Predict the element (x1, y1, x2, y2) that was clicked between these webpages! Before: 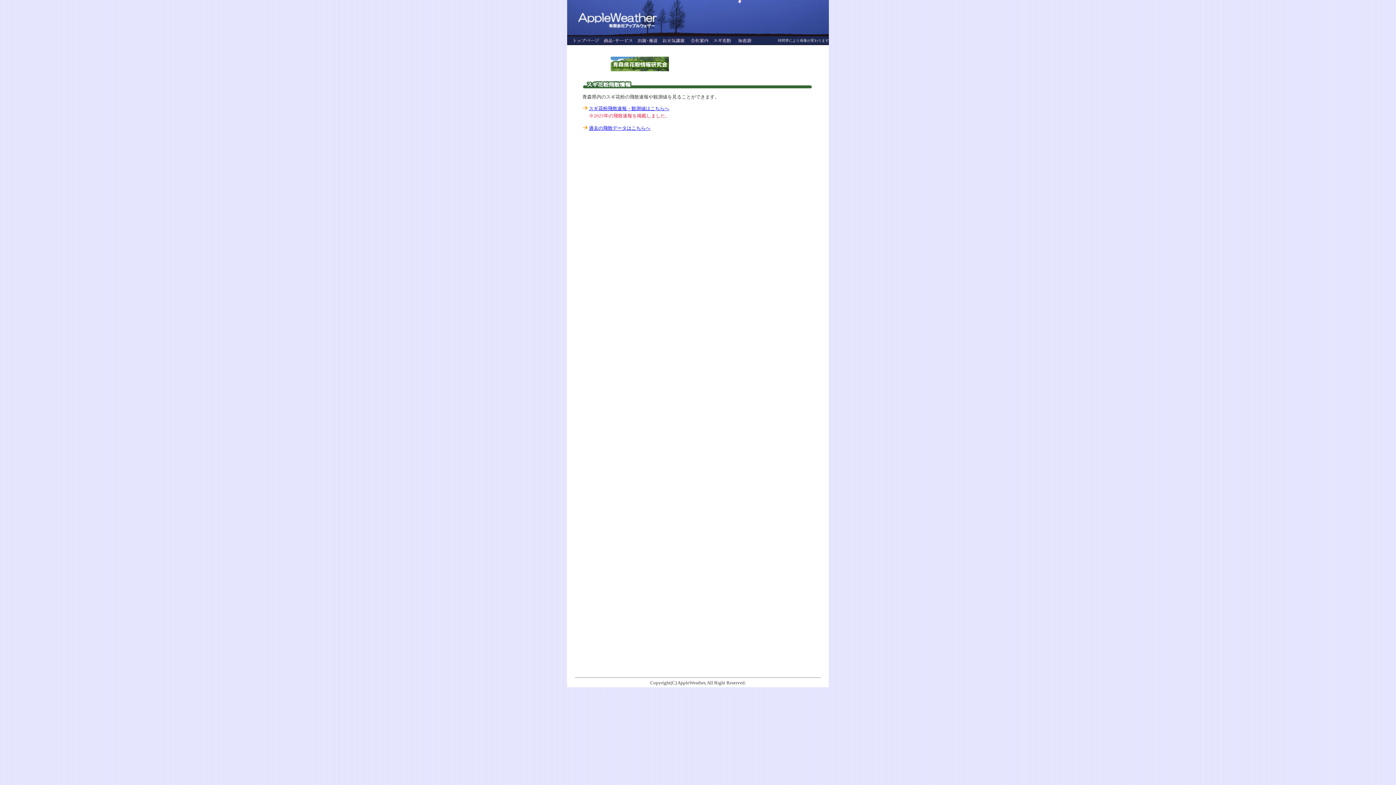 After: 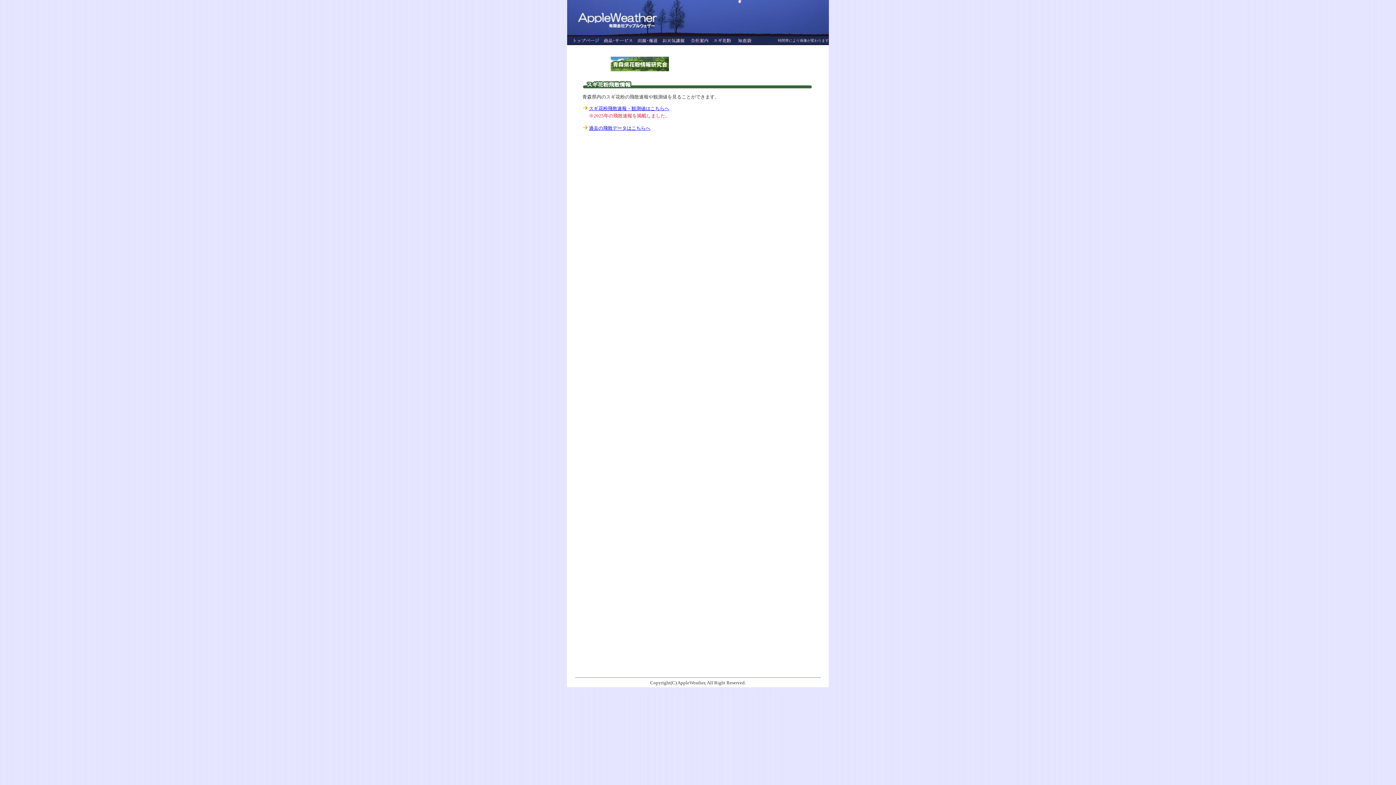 Action: bbox: (610, 66, 669, 72)